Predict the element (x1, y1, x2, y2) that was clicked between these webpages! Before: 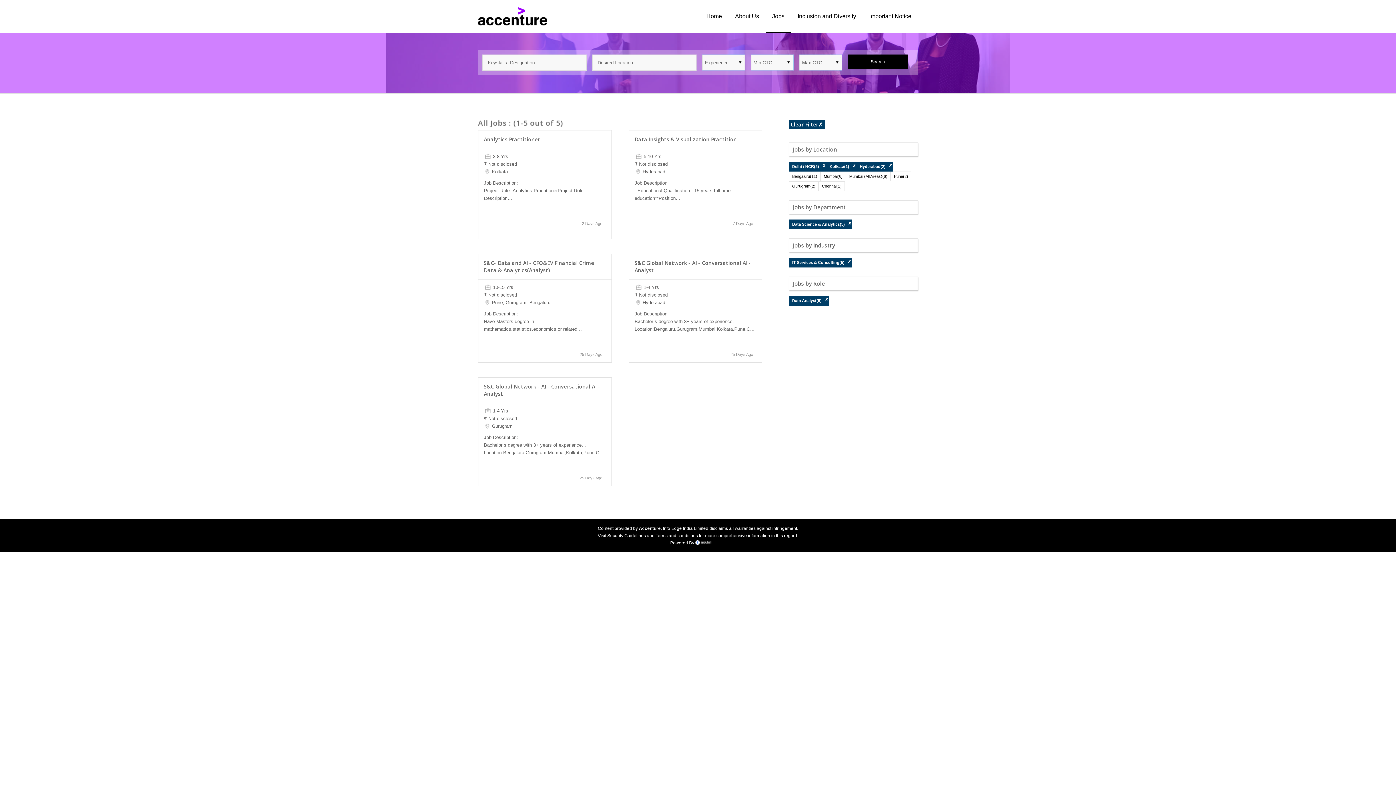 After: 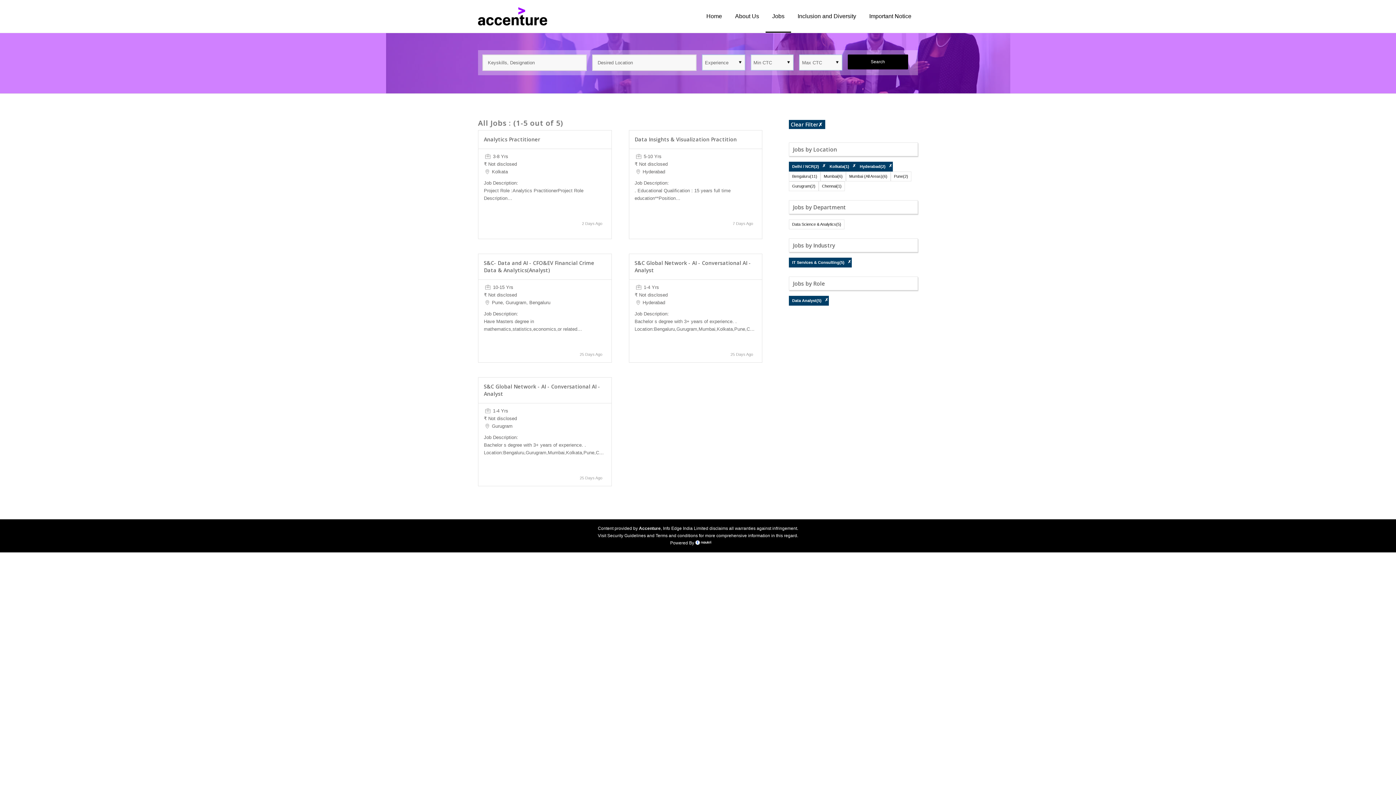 Action: label: ✗ bbox: (848, 221, 852, 226)